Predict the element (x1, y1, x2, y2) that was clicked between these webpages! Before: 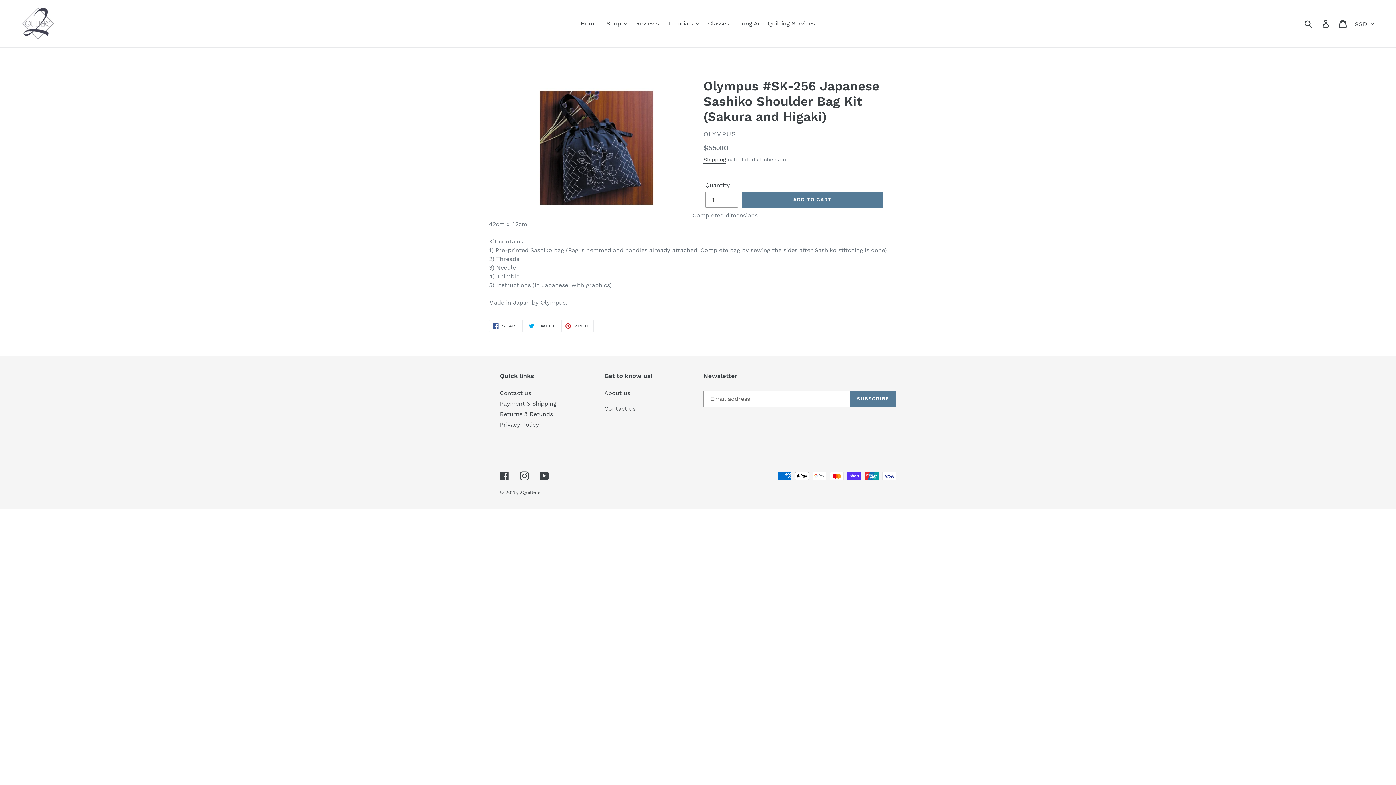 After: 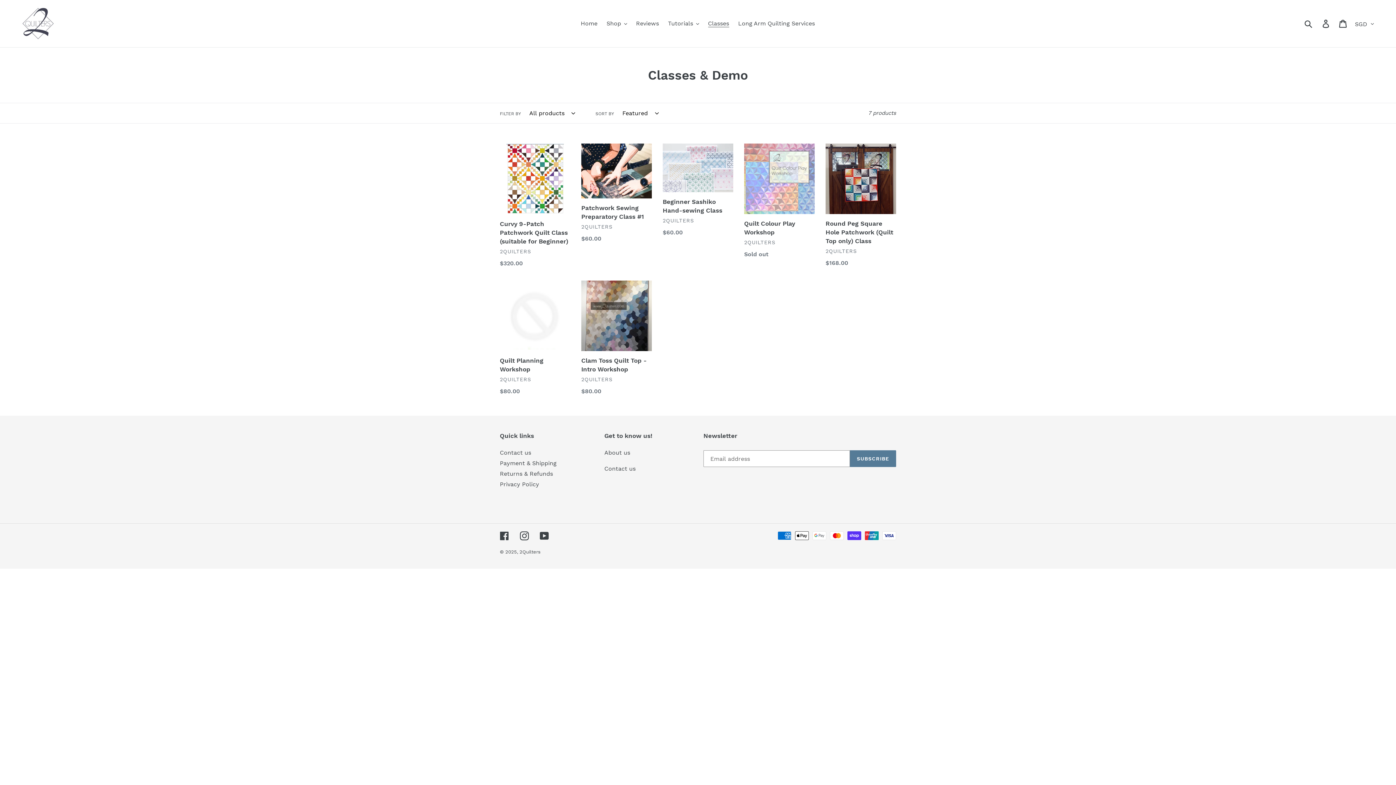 Action: bbox: (704, 18, 732, 29) label: Classes